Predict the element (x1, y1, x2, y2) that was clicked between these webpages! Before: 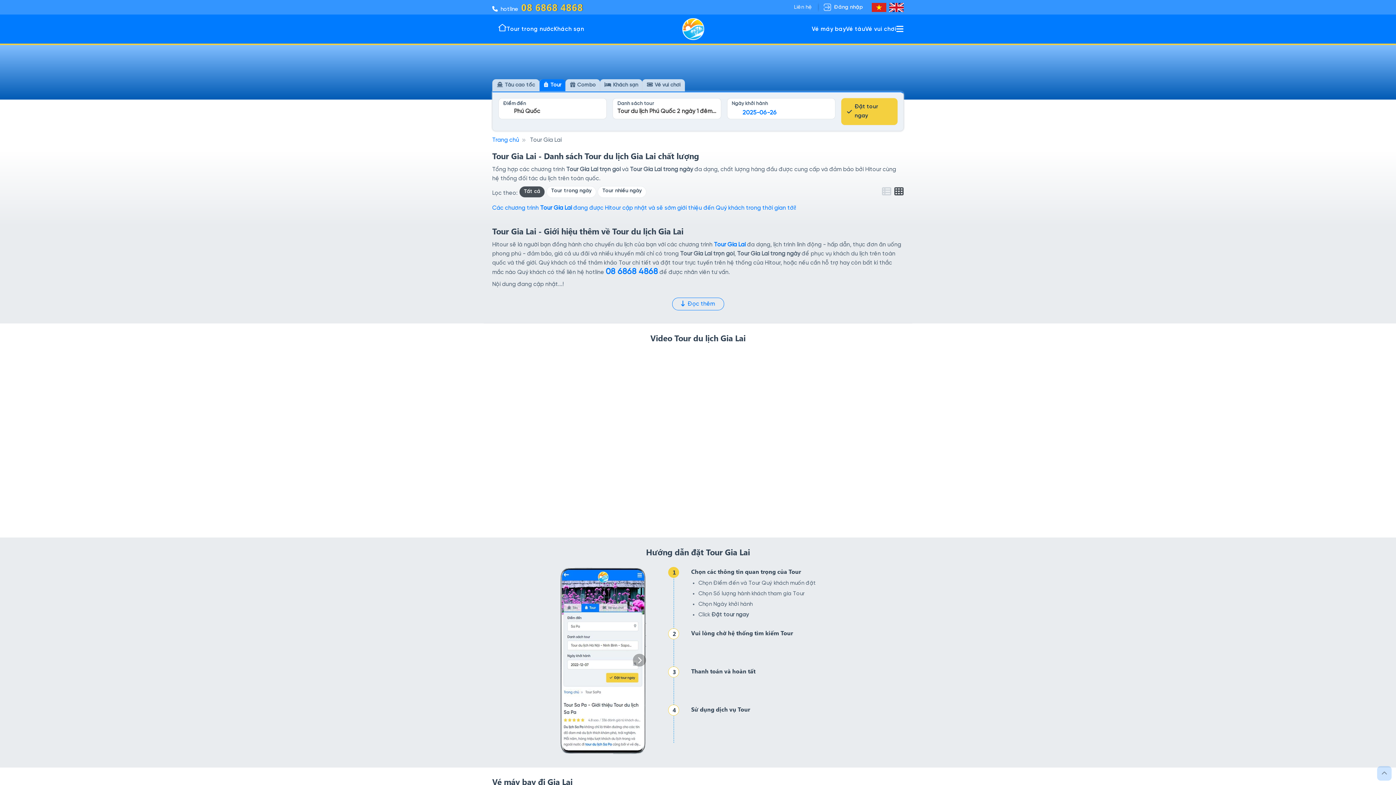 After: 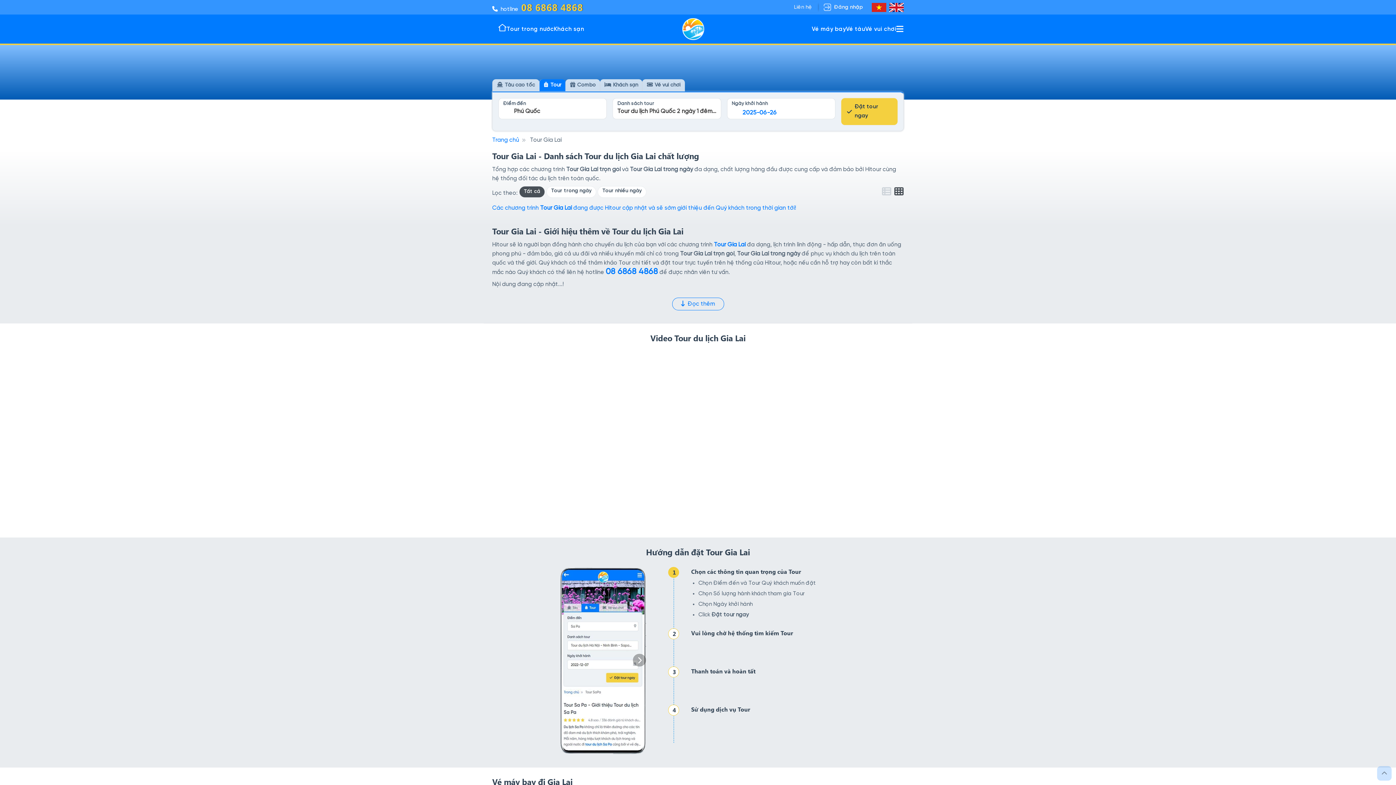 Action: label: 08 6868 4868 bbox: (605, 269, 658, 275)